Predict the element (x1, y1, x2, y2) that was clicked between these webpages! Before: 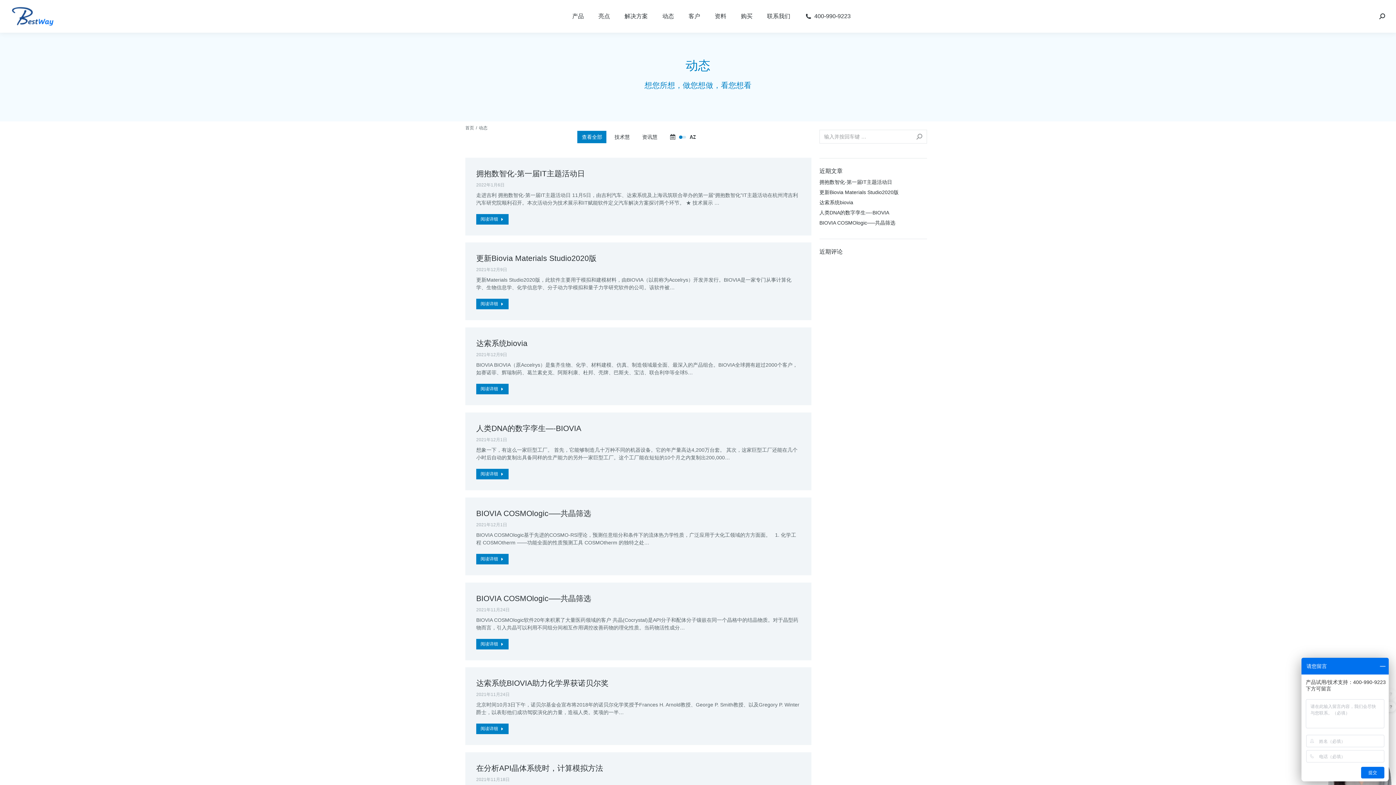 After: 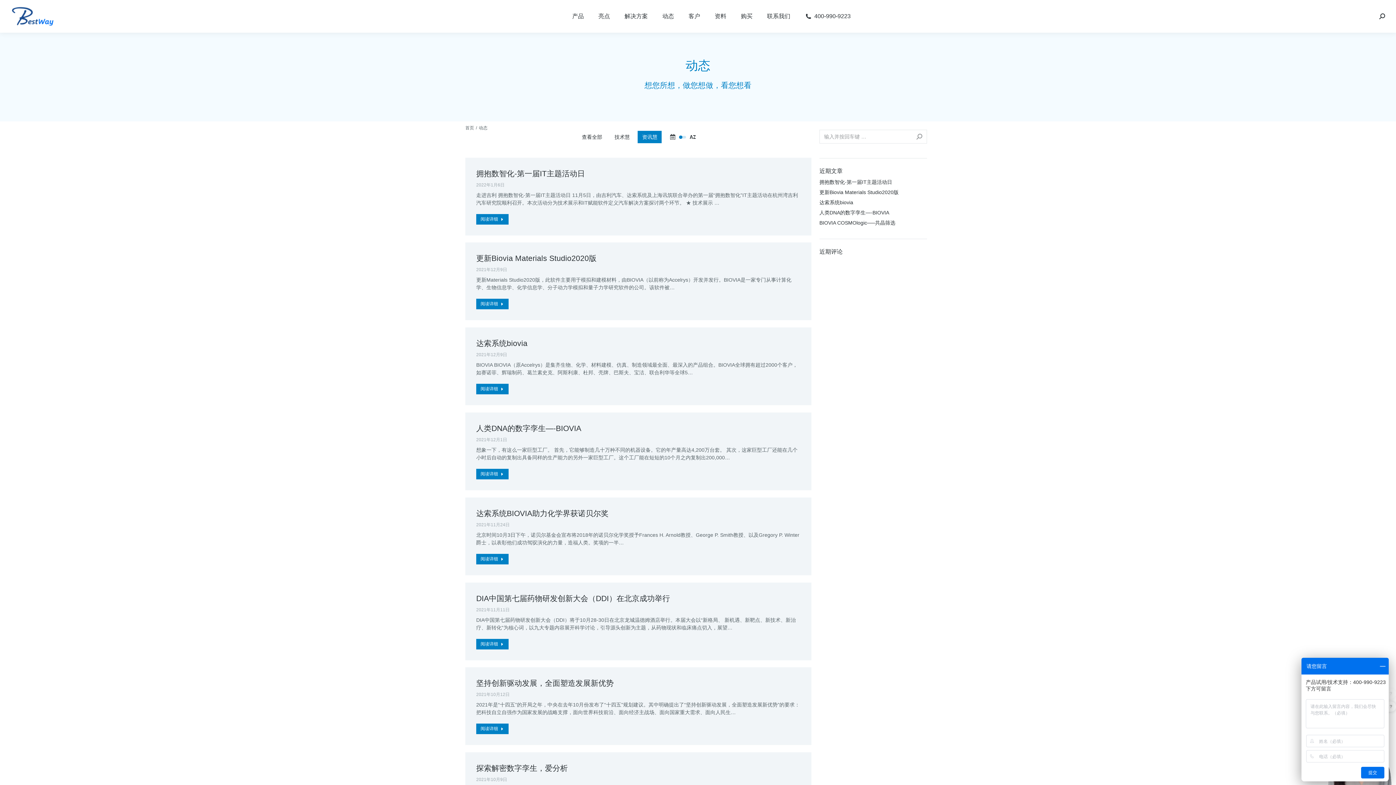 Action: bbox: (637, 130, 661, 143) label: 资讯慧